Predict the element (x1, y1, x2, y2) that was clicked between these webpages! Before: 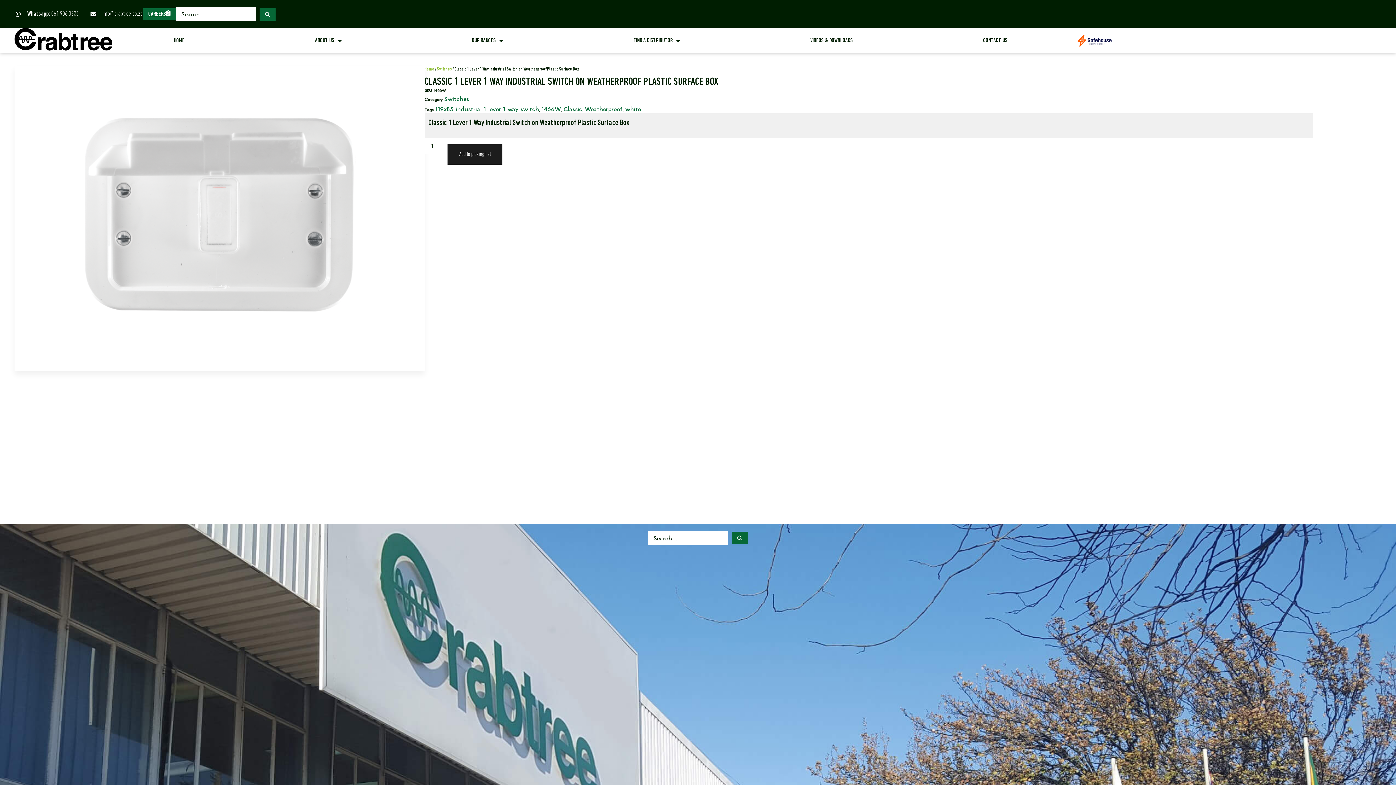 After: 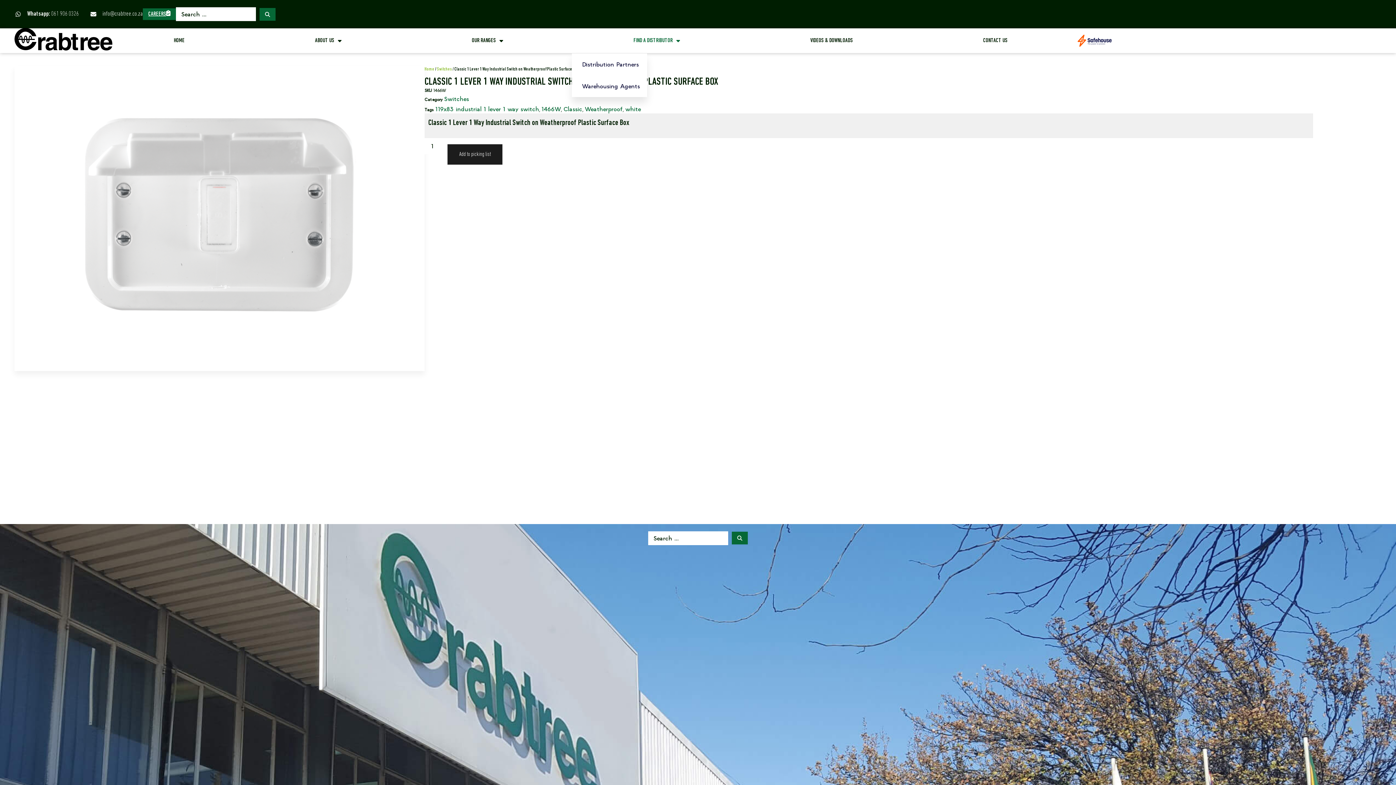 Action: label: FIND A DISTRIBUTOR bbox: (572, 33, 741, 47)